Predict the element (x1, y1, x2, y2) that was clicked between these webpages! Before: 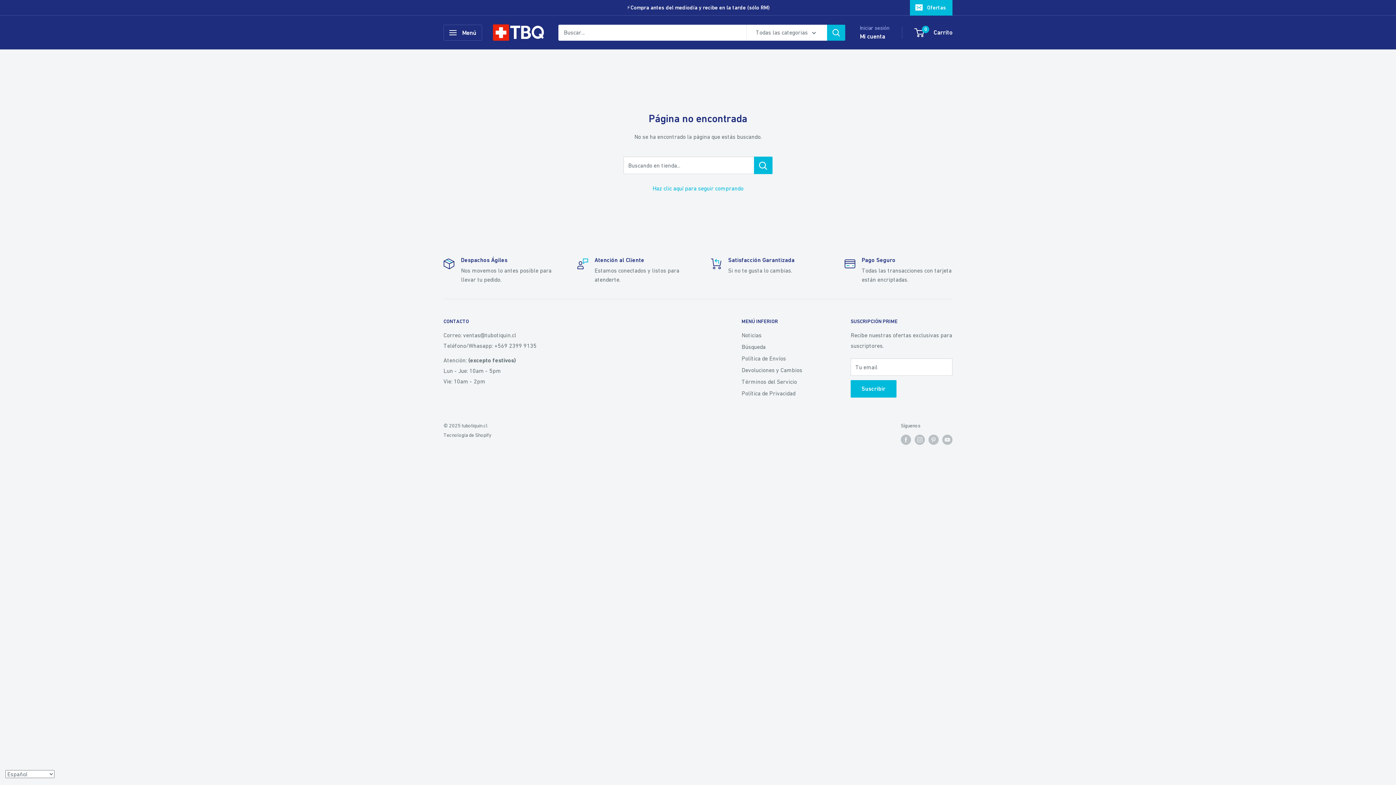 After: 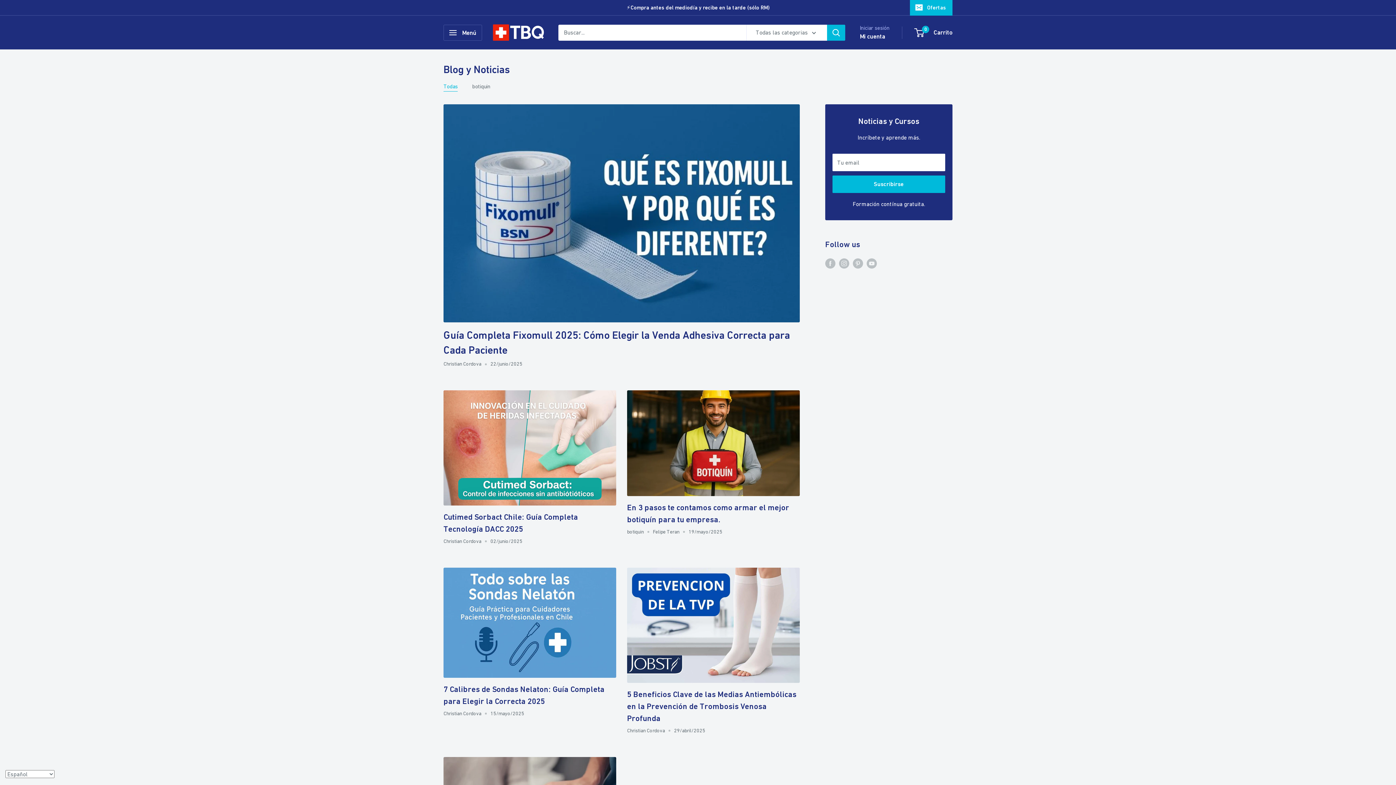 Action: bbox: (741, 329, 825, 341) label: Noticias